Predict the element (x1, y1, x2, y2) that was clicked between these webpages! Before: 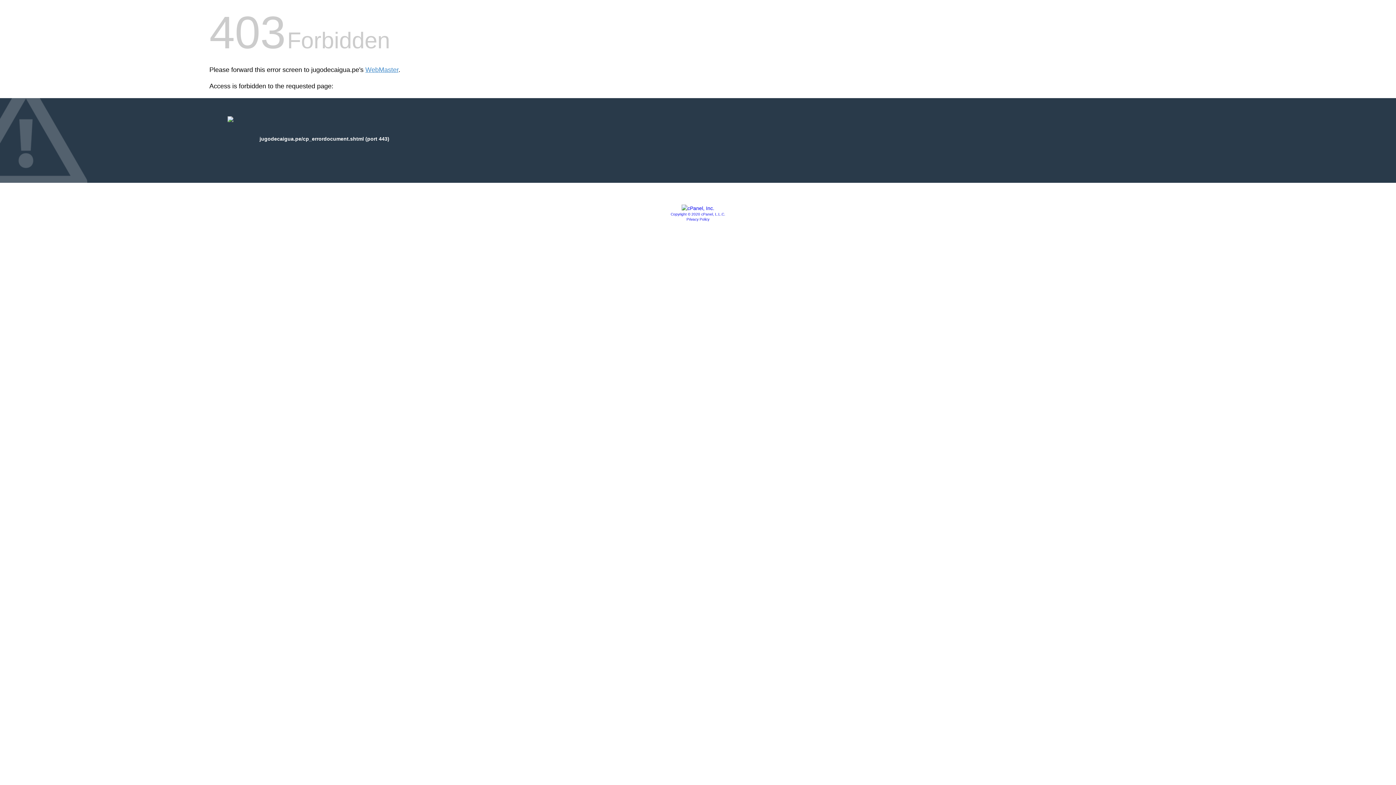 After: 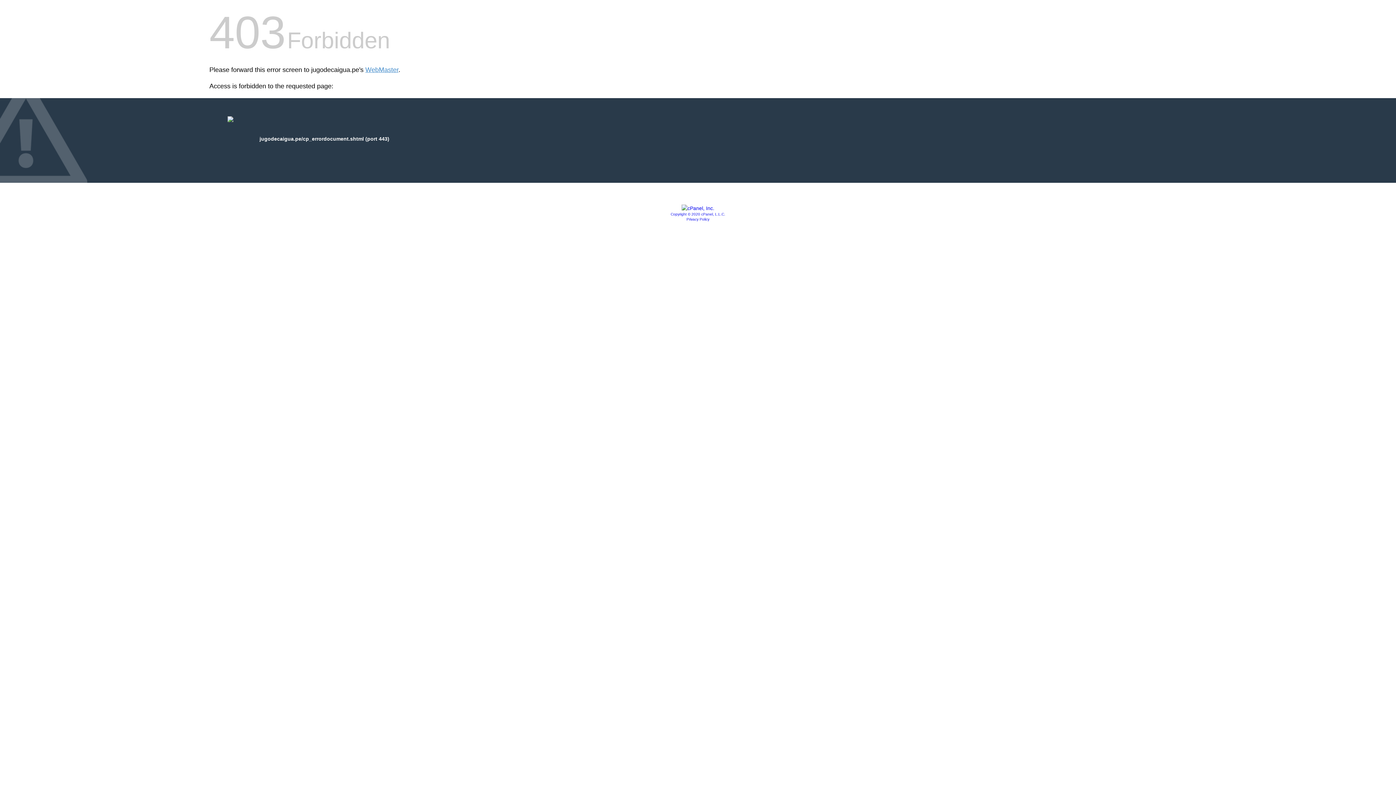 Action: label: Privacy Policy bbox: (686, 217, 709, 221)